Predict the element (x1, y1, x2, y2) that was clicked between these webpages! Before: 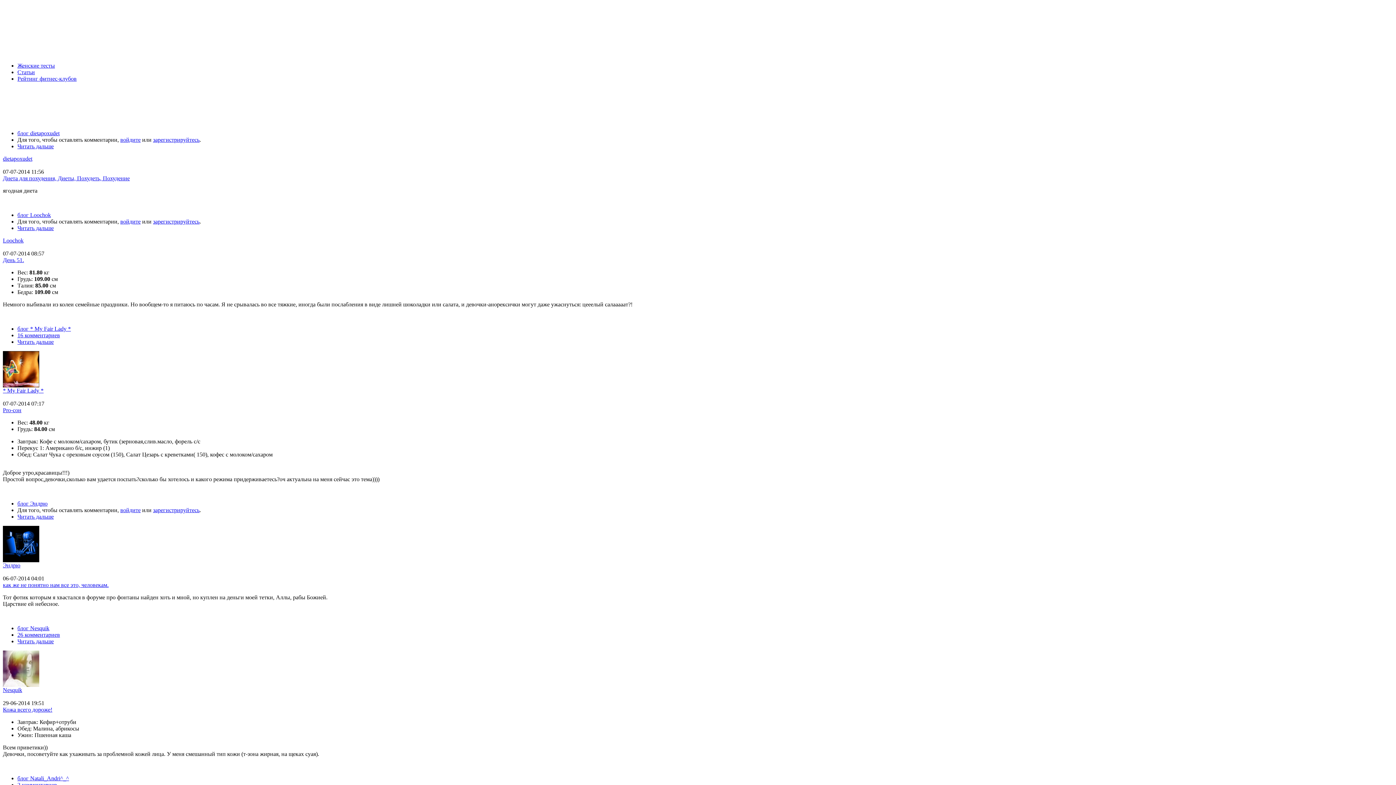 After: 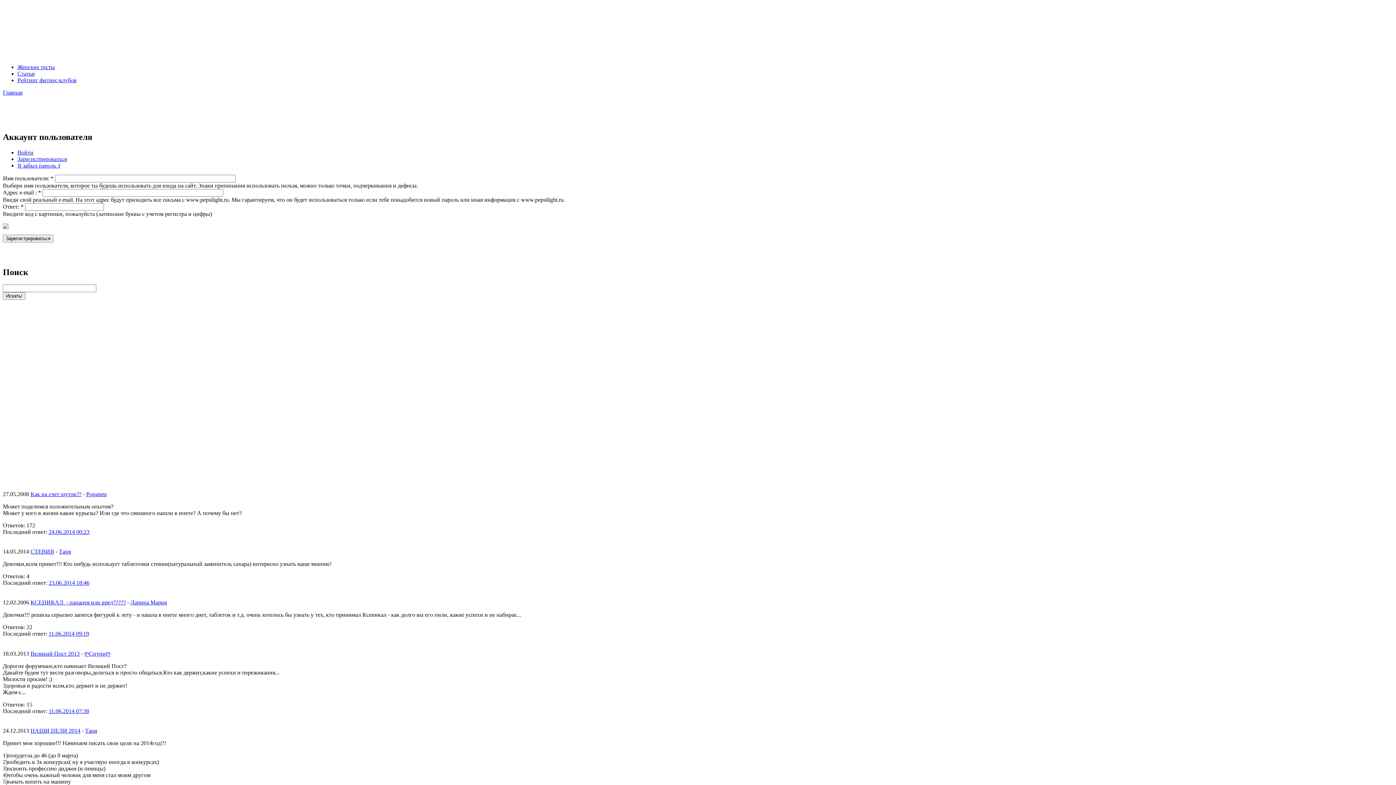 Action: bbox: (153, 507, 199, 513) label: зарегистрируйтесь